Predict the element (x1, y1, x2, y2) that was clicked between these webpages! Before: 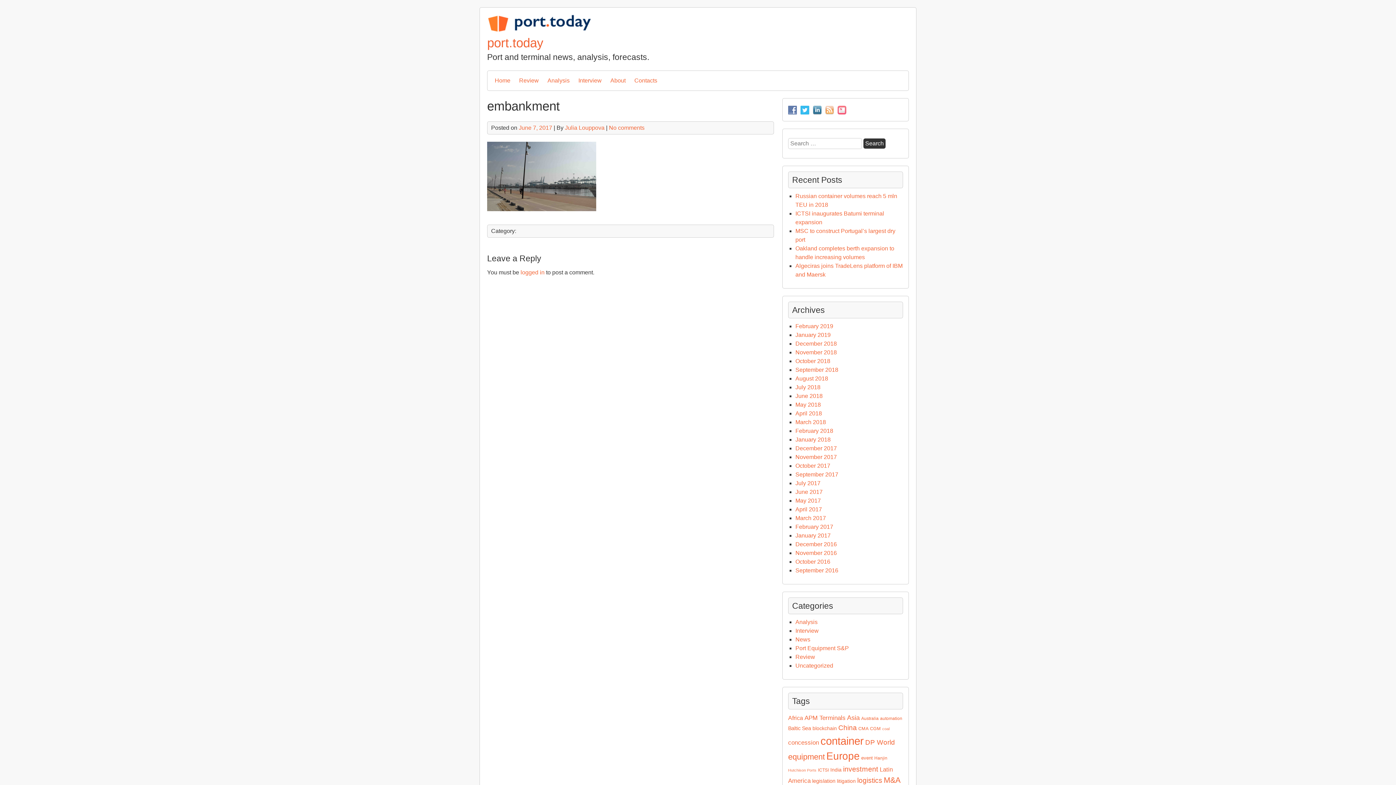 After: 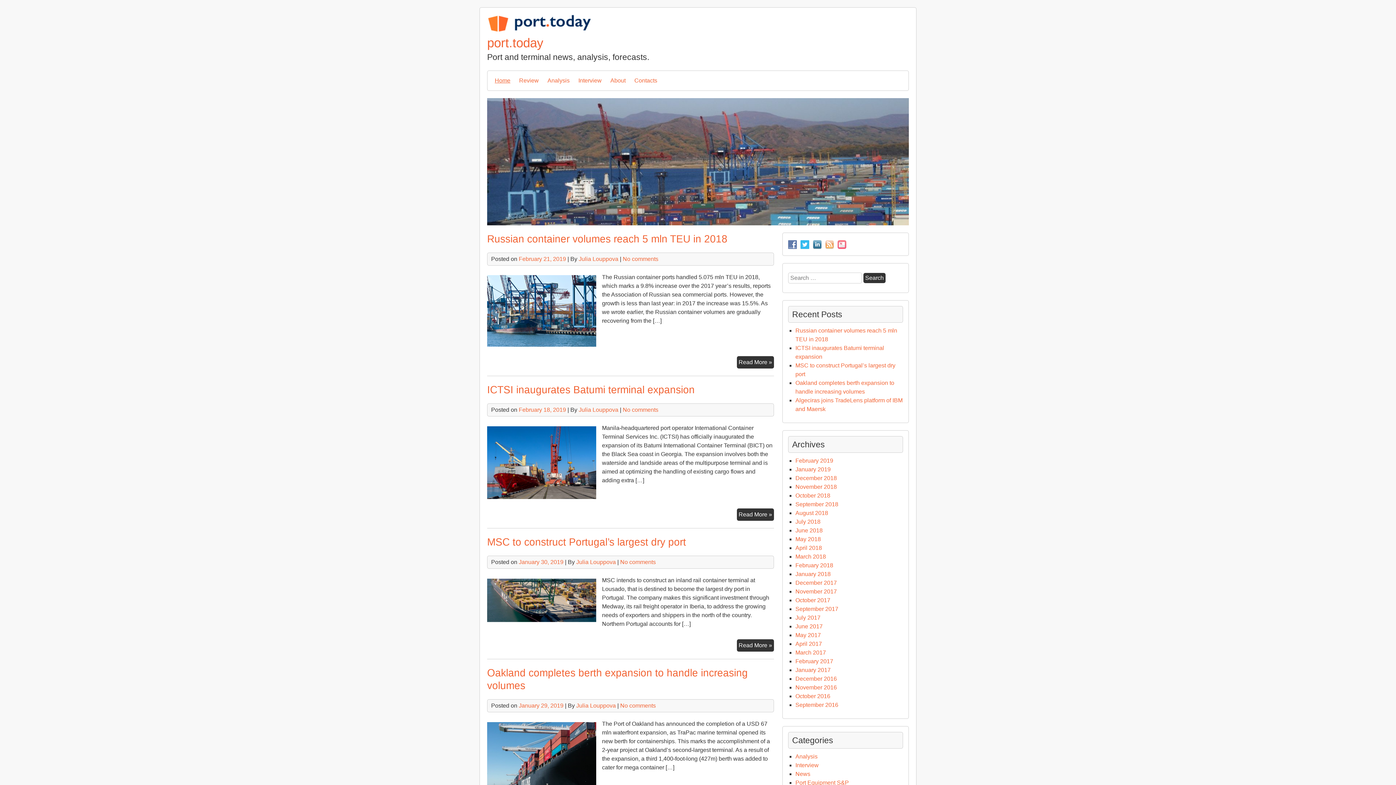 Action: bbox: (487, 27, 590, 33)